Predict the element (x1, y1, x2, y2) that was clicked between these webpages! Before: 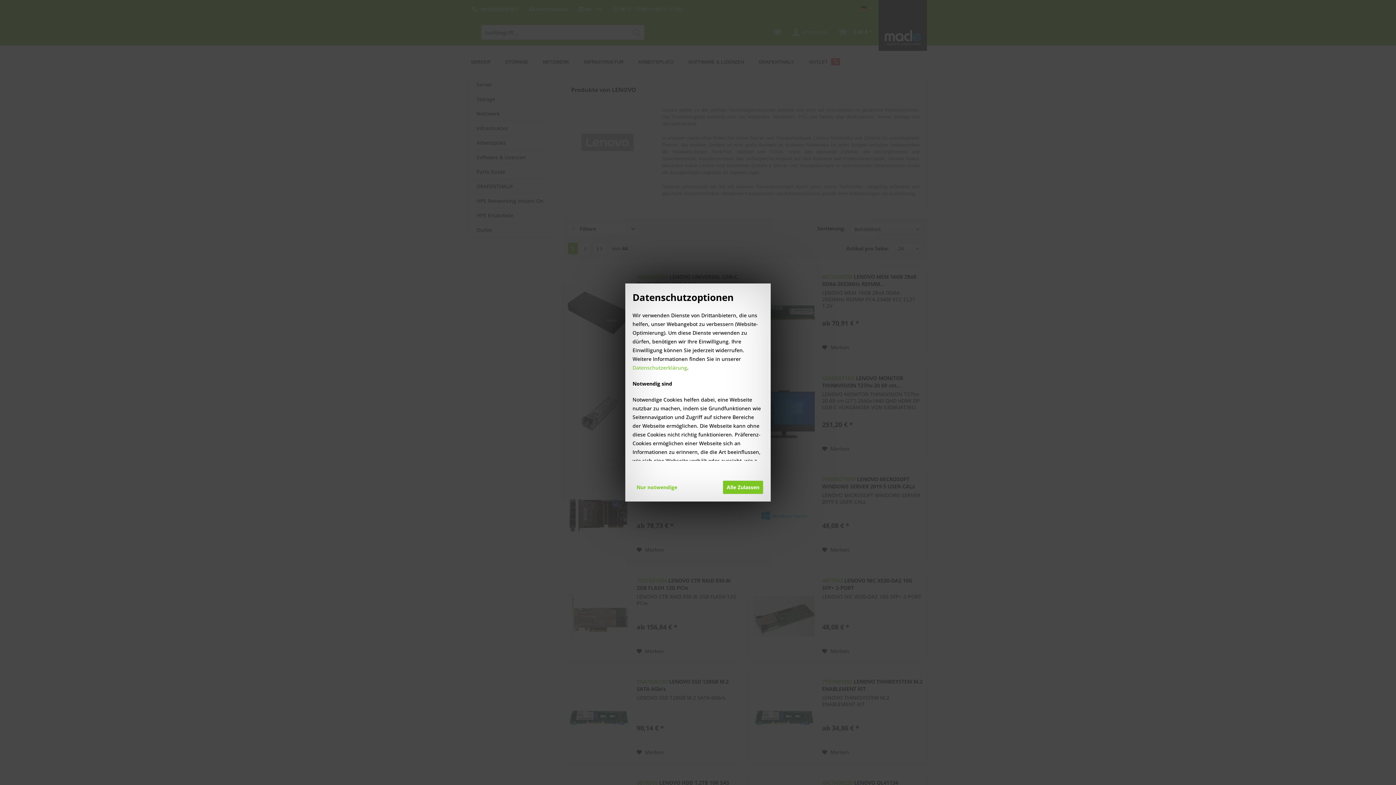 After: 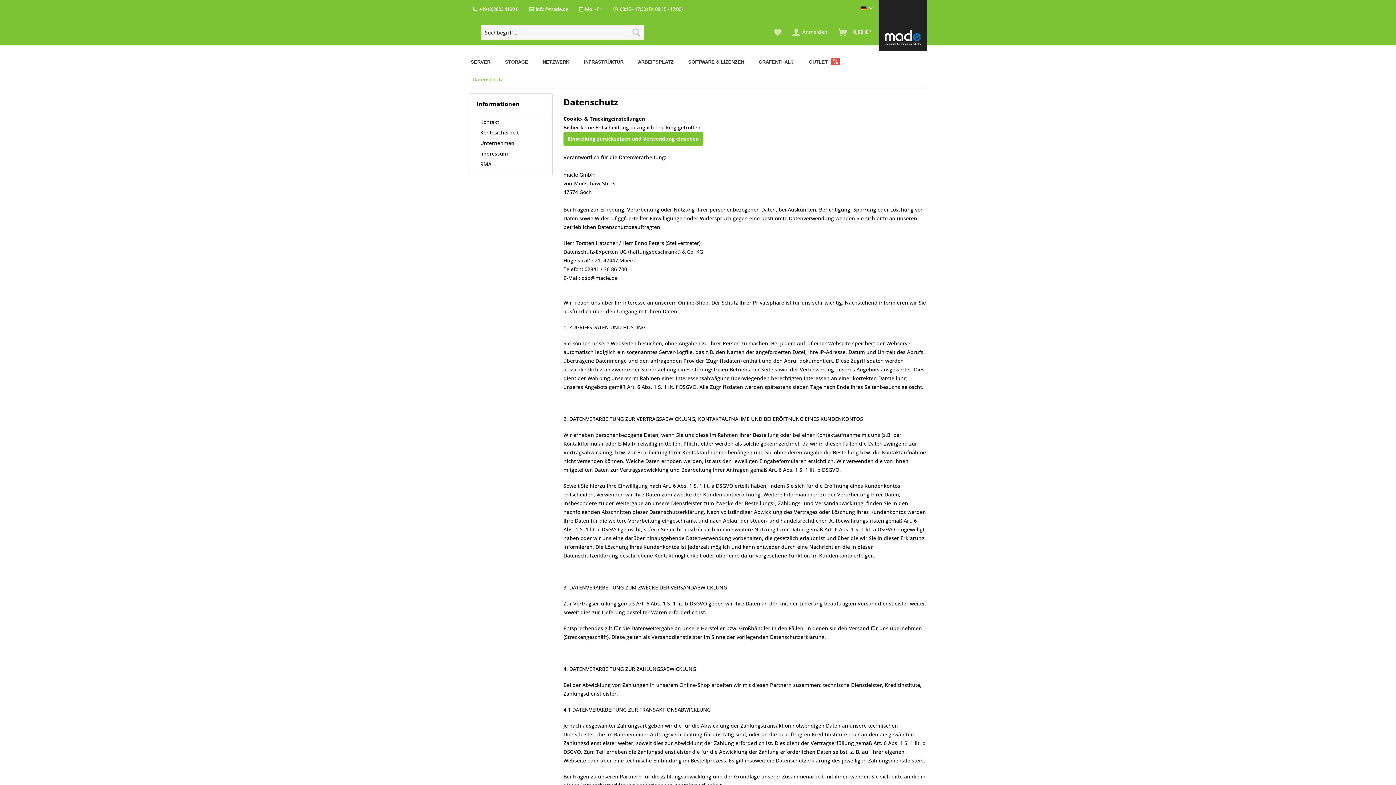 Action: bbox: (632, 364, 687, 371) label: Datenschutzerklärung